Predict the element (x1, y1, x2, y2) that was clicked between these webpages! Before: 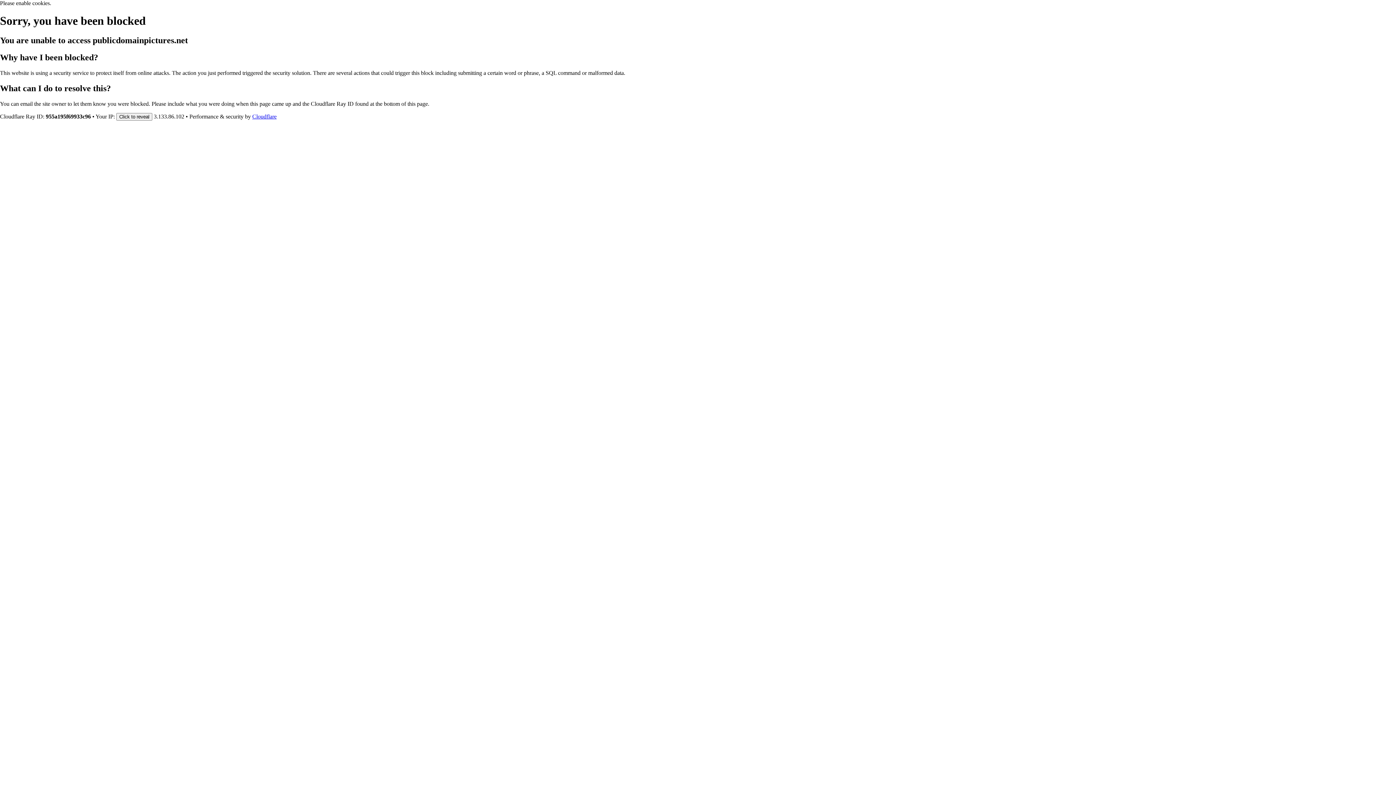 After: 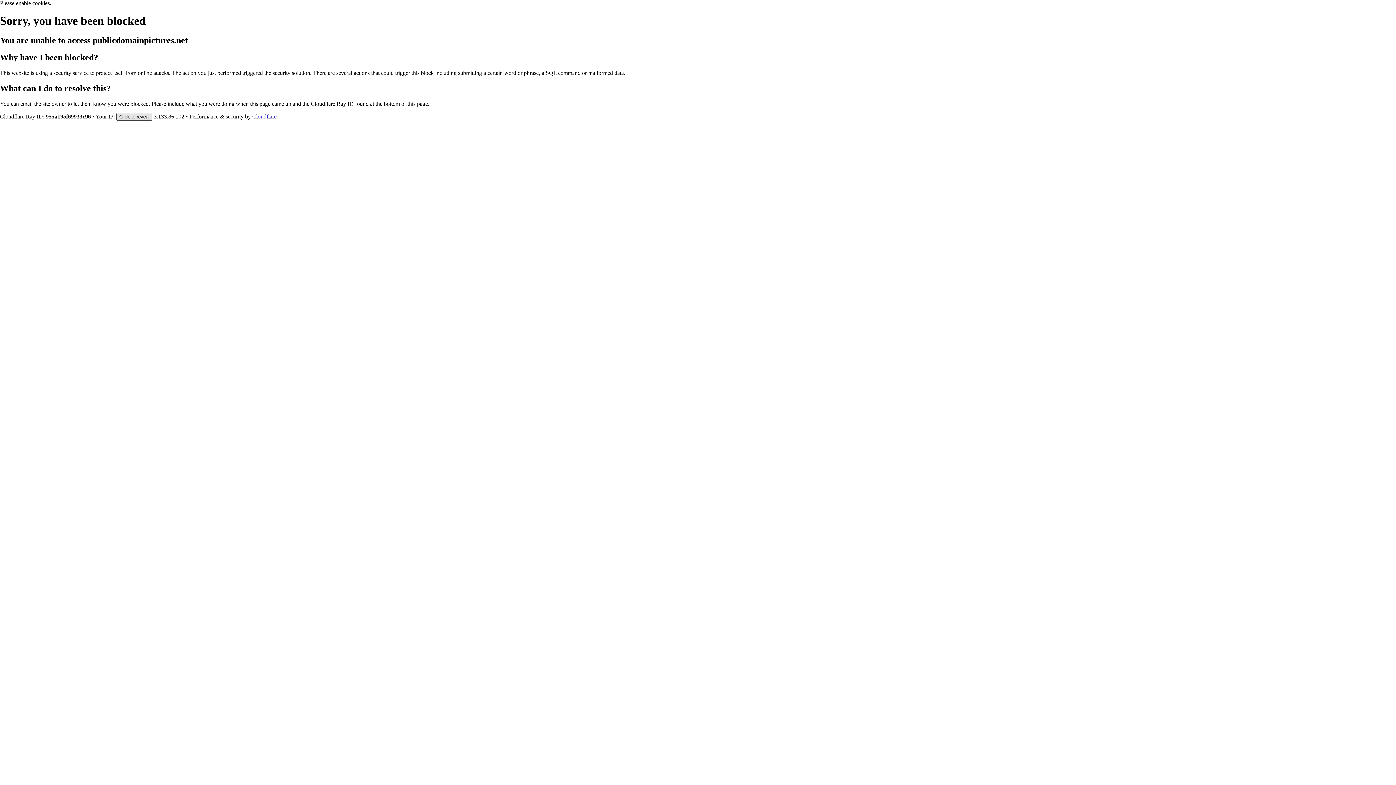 Action: label: Click to reveal bbox: (116, 112, 152, 120)